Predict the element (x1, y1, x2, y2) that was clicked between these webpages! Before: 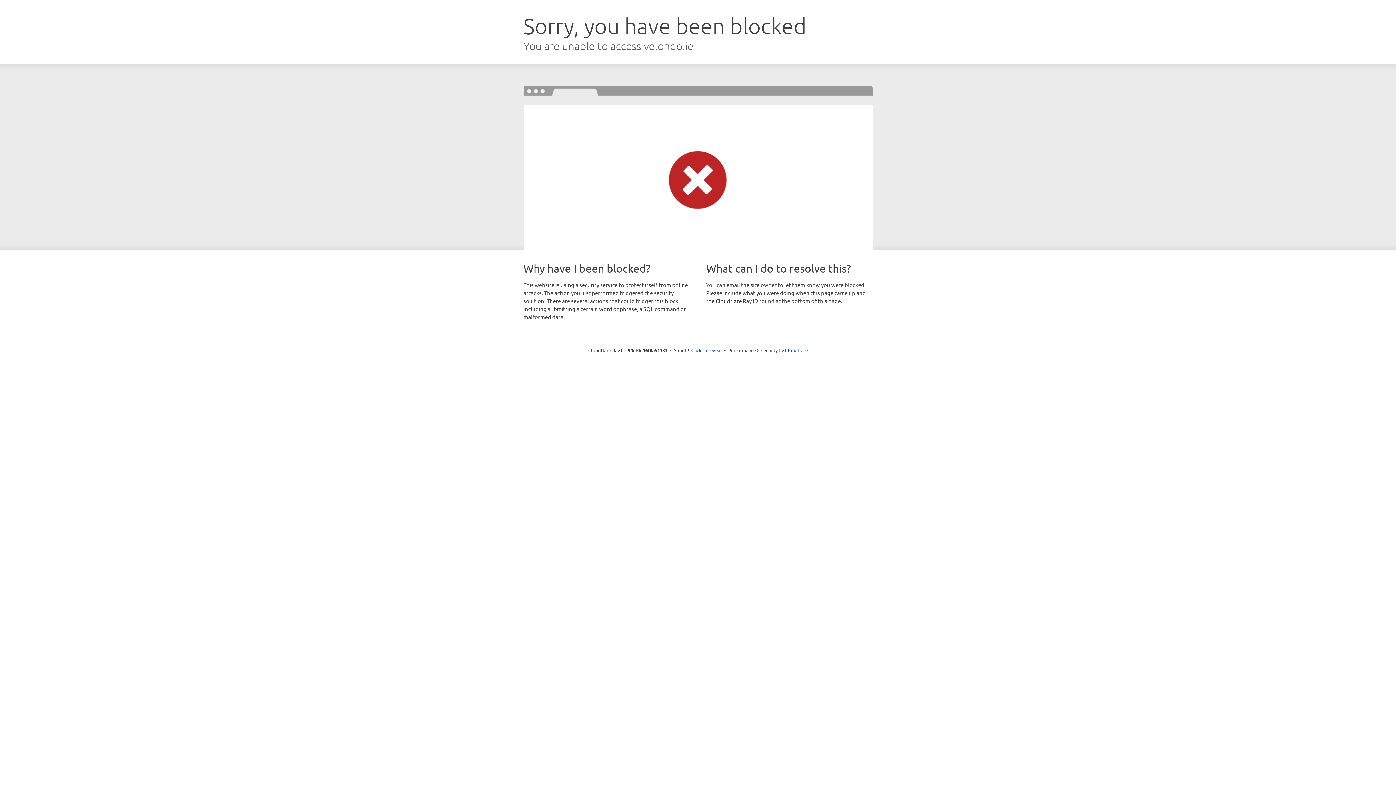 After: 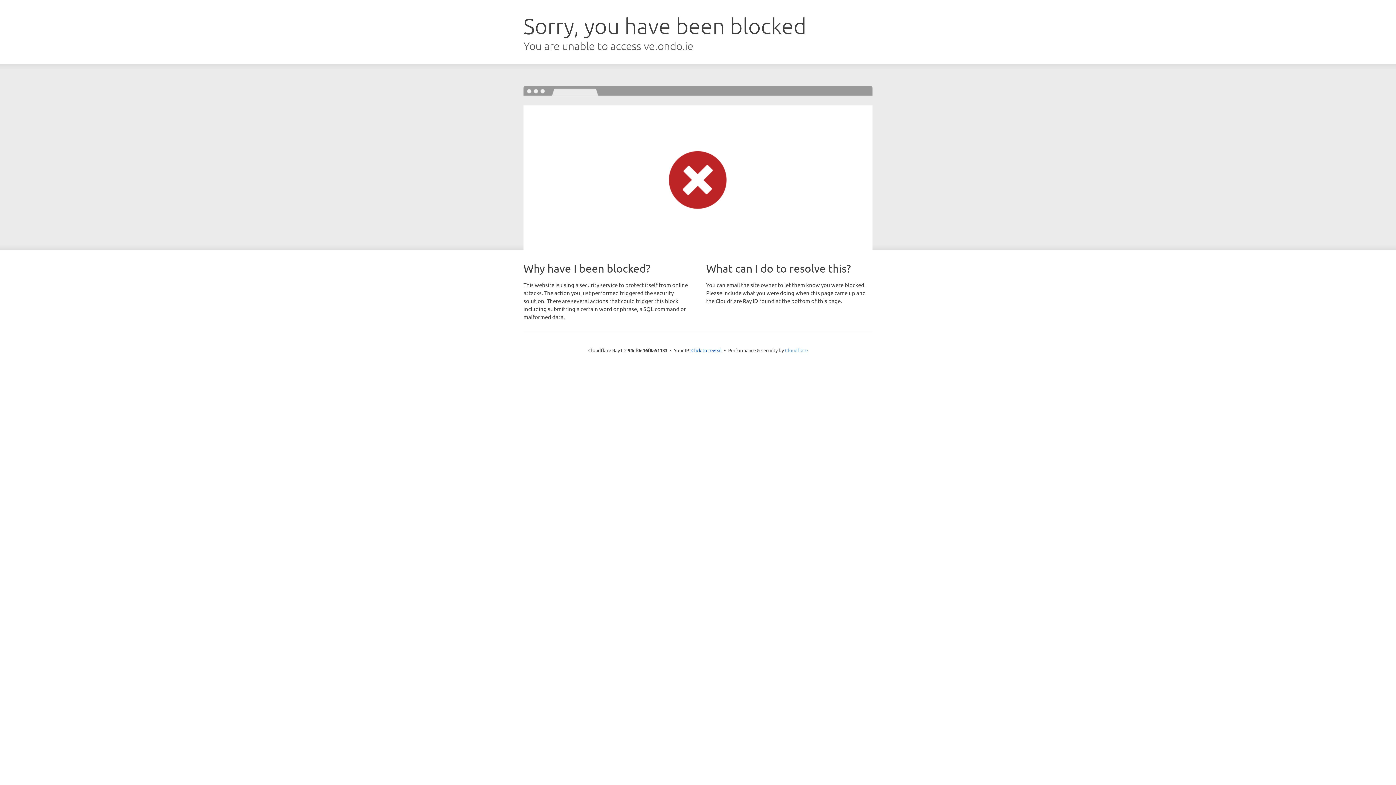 Action: bbox: (785, 347, 808, 353) label: Cloudflare